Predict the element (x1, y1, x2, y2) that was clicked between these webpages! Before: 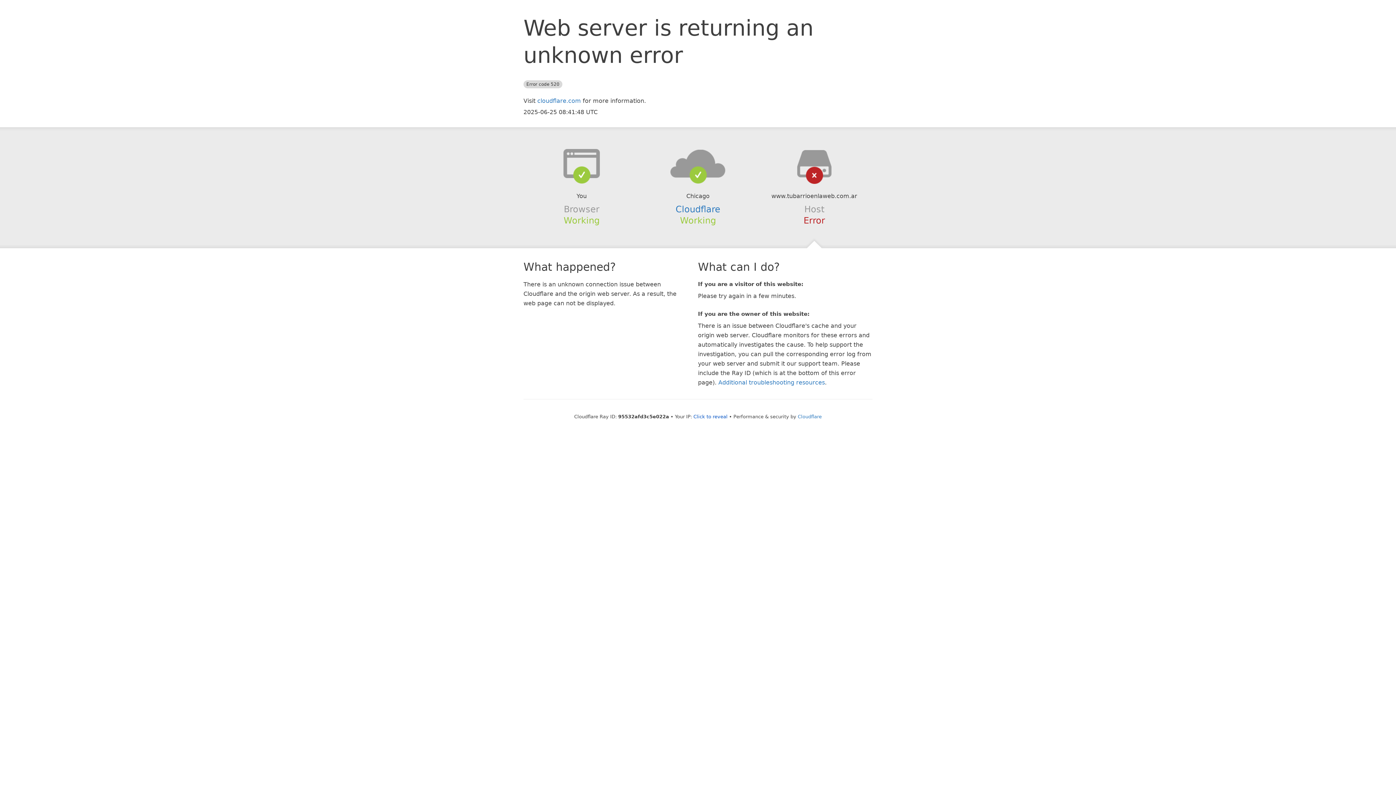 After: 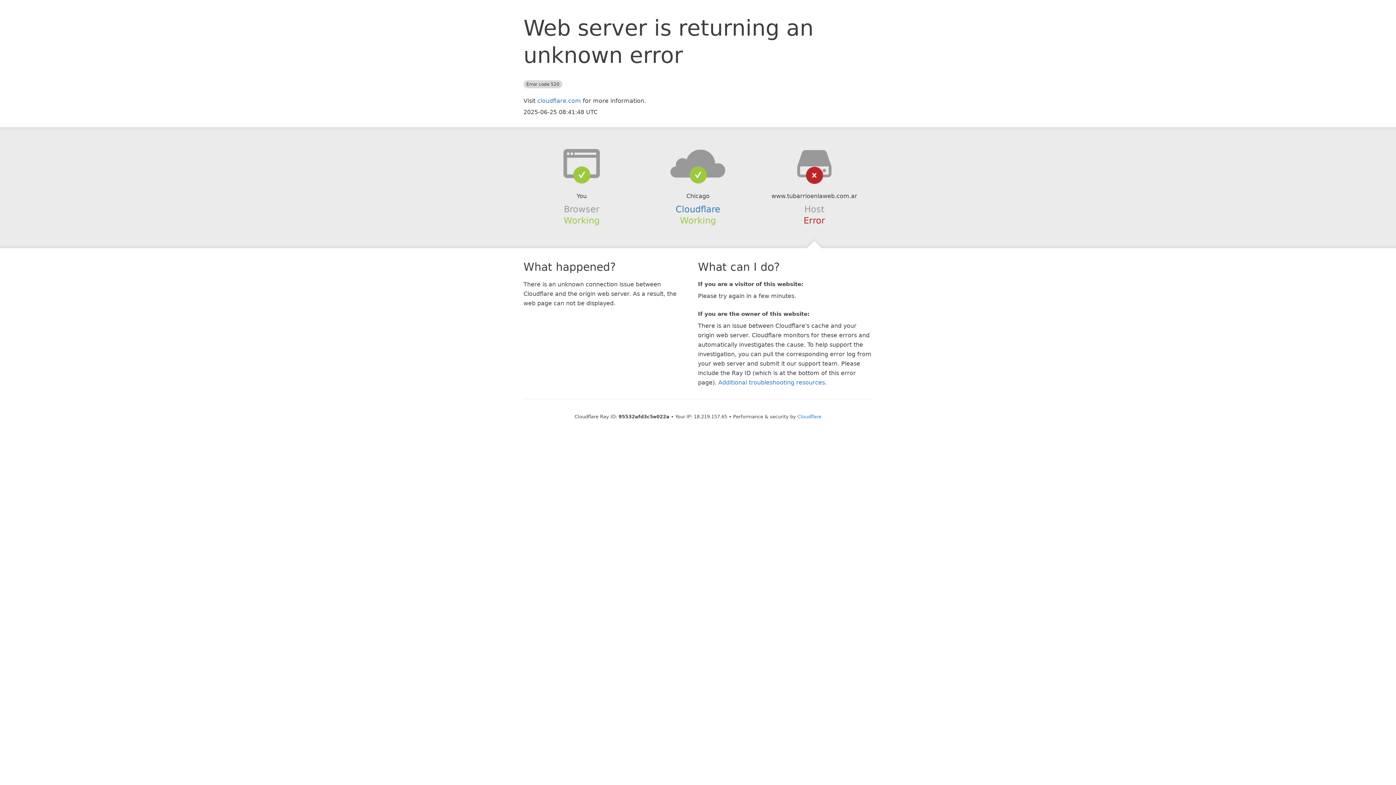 Action: bbox: (693, 414, 727, 419) label: Click to reveal